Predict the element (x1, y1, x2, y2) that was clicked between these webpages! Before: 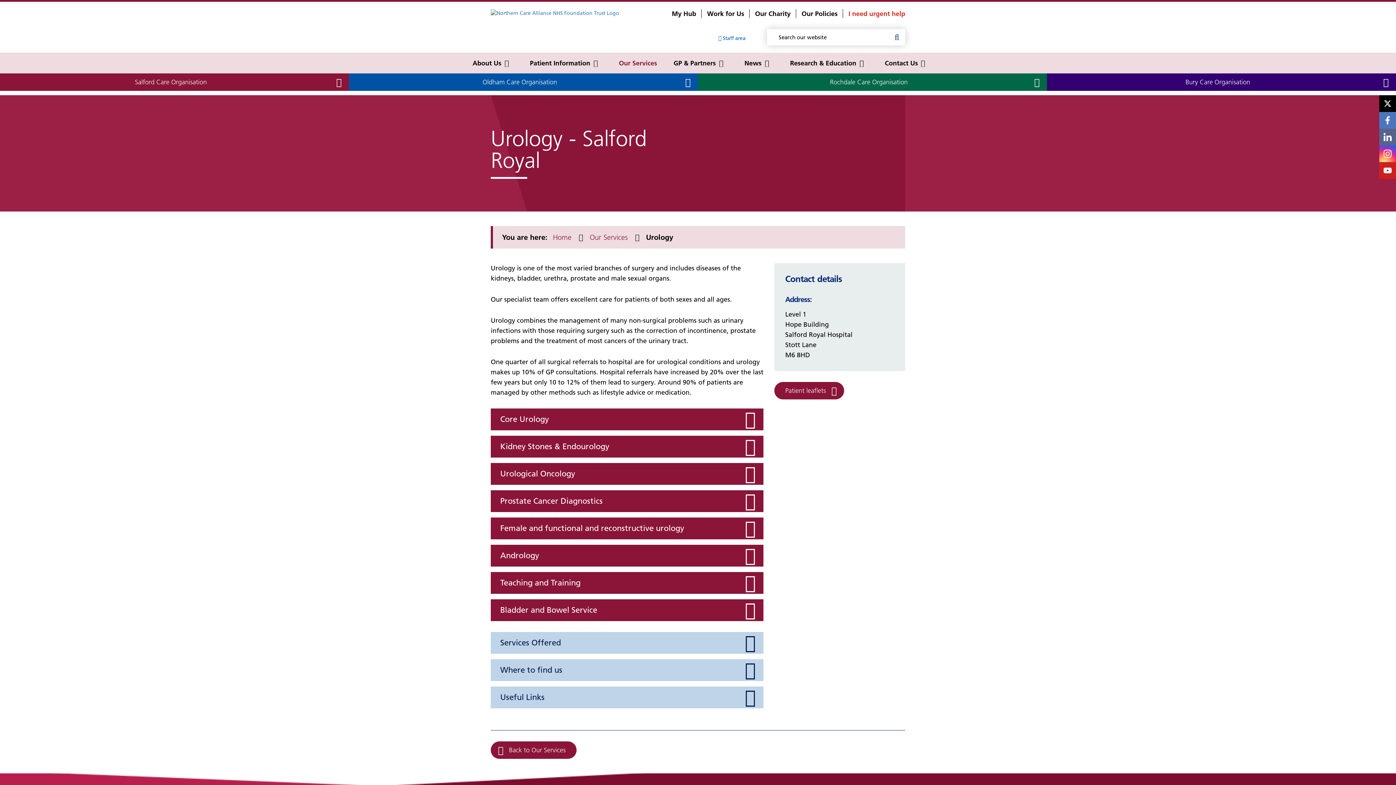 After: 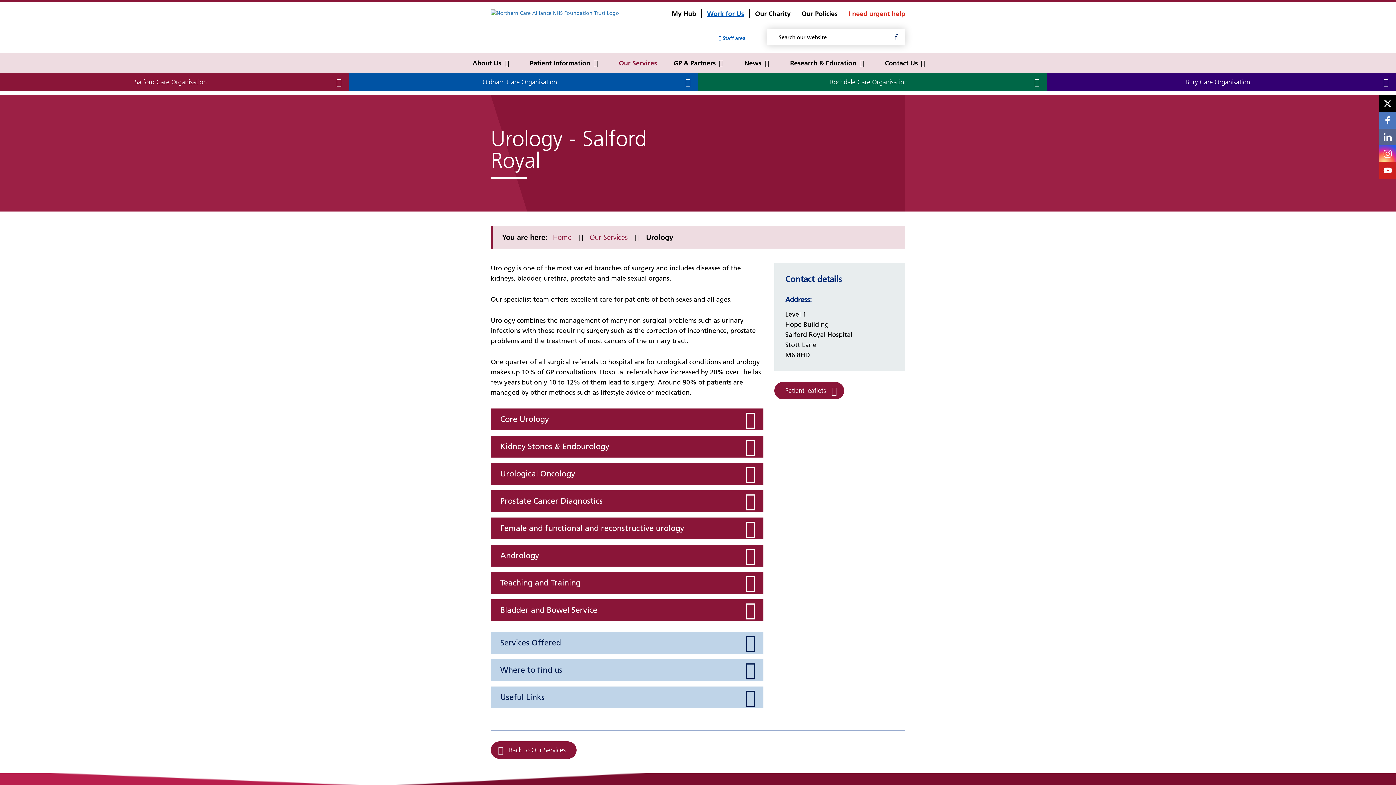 Action: label: Work for Us bbox: (707, 9, 744, 18)